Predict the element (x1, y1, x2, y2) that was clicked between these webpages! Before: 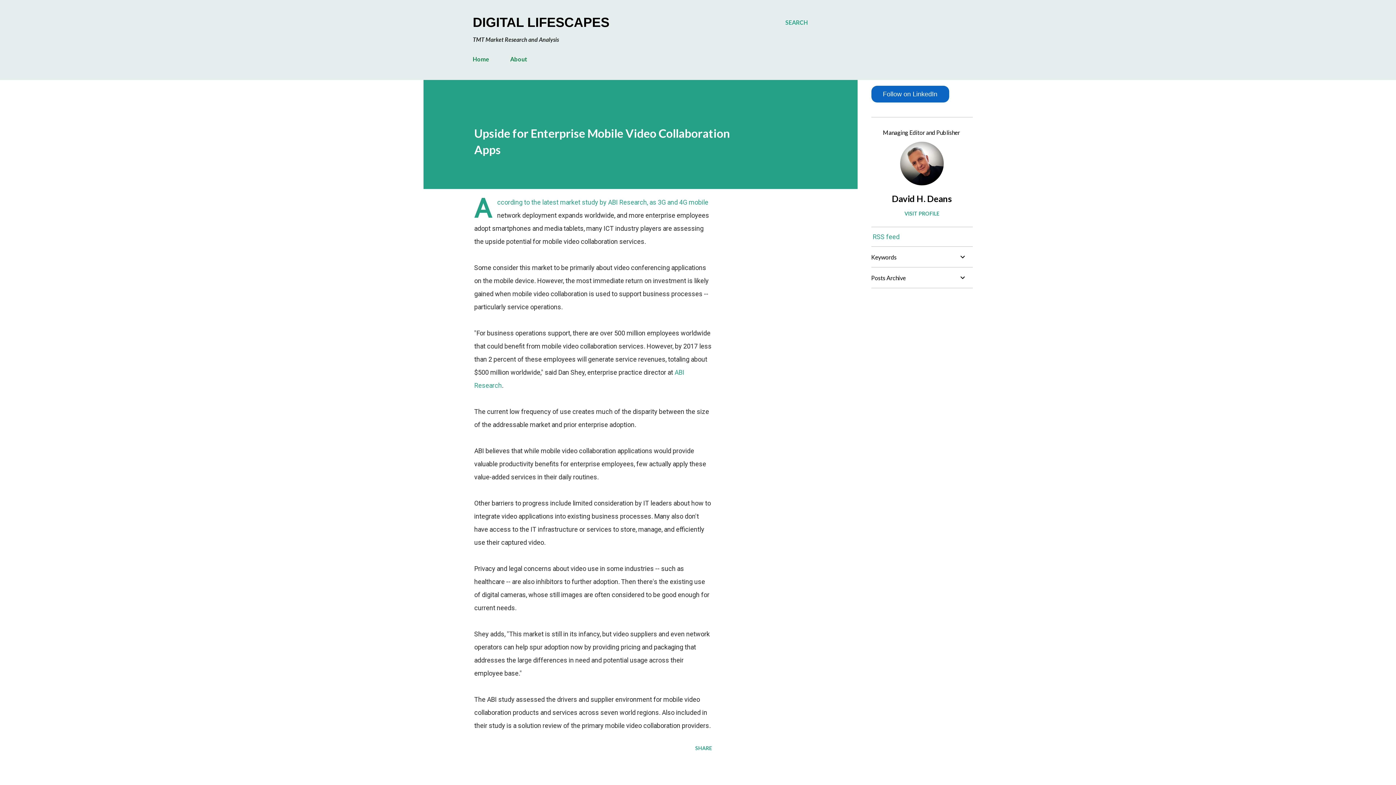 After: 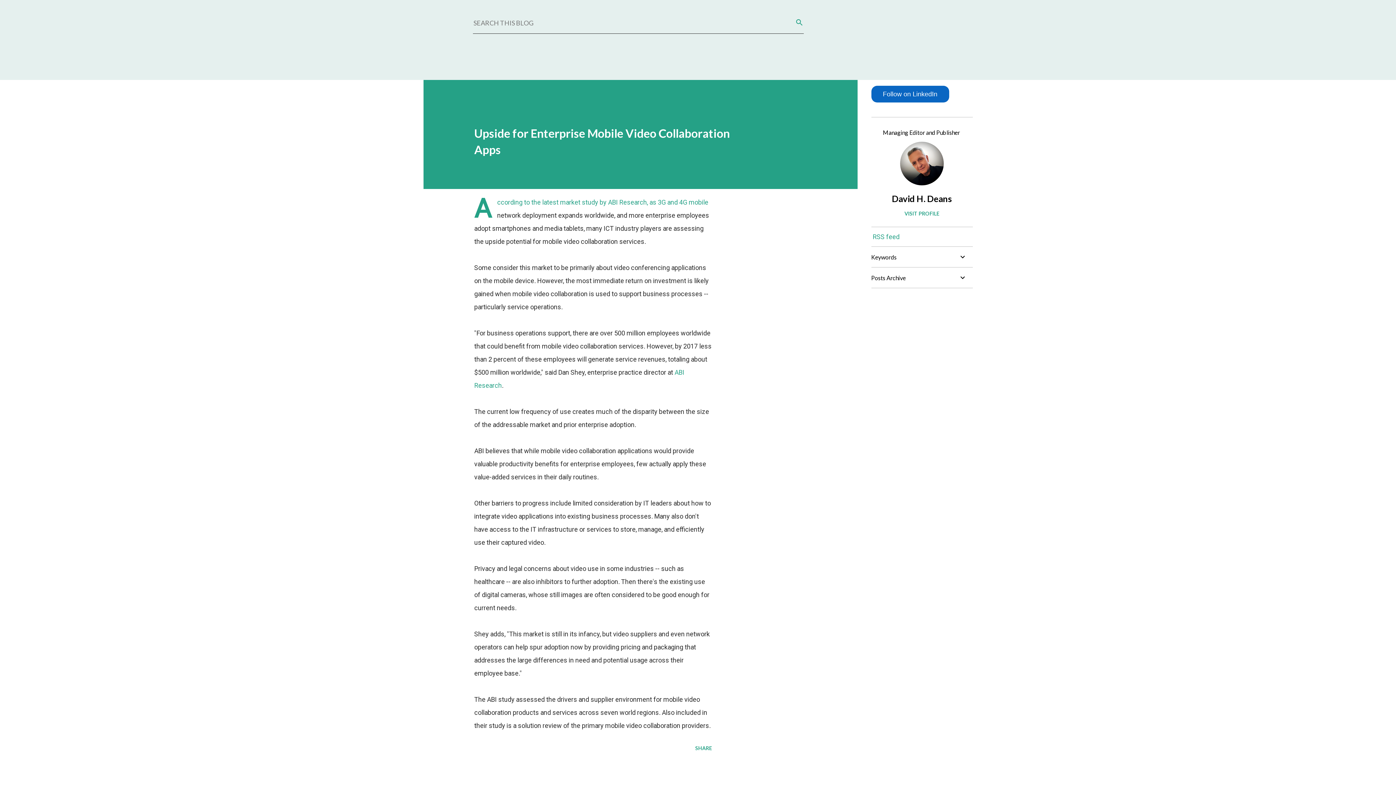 Action: label: Search bbox: (785, 16, 808, 29)